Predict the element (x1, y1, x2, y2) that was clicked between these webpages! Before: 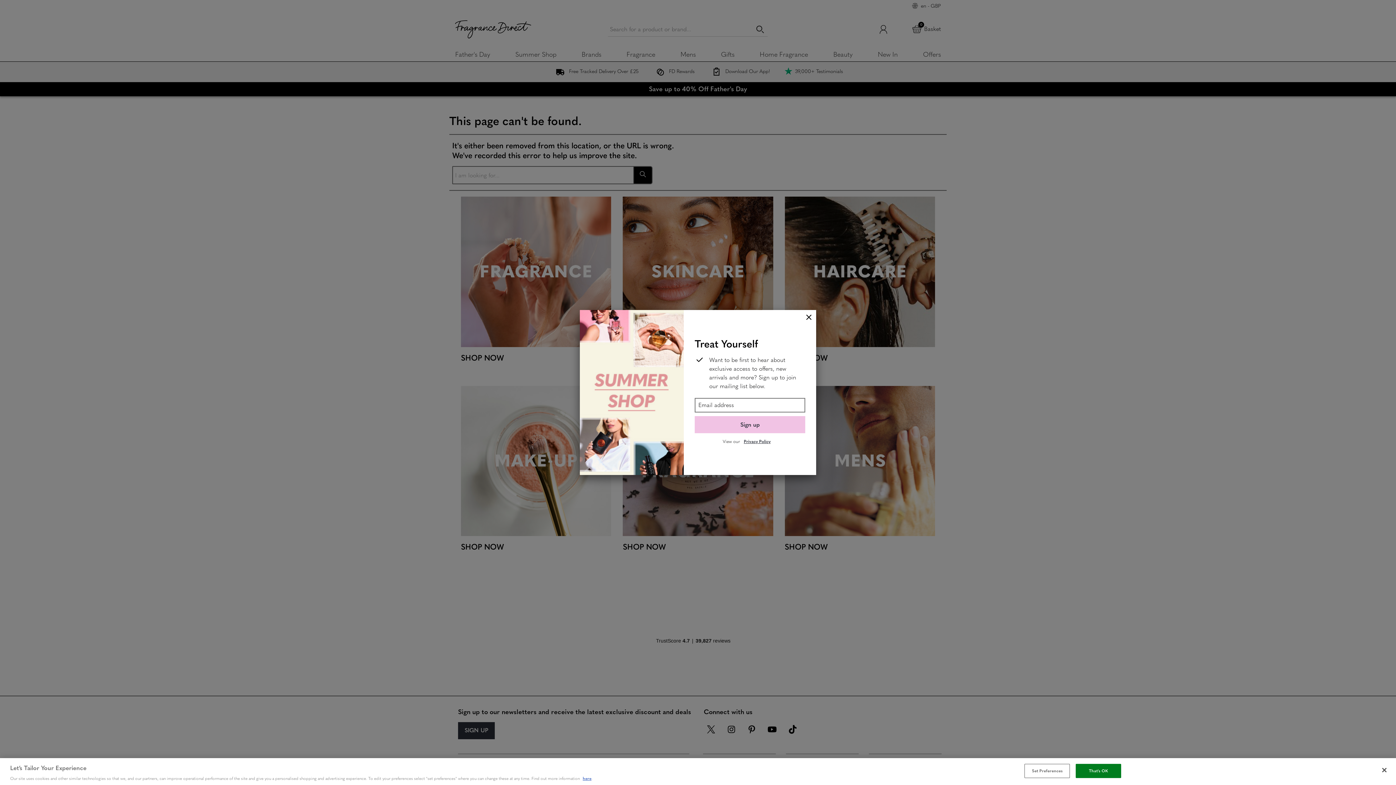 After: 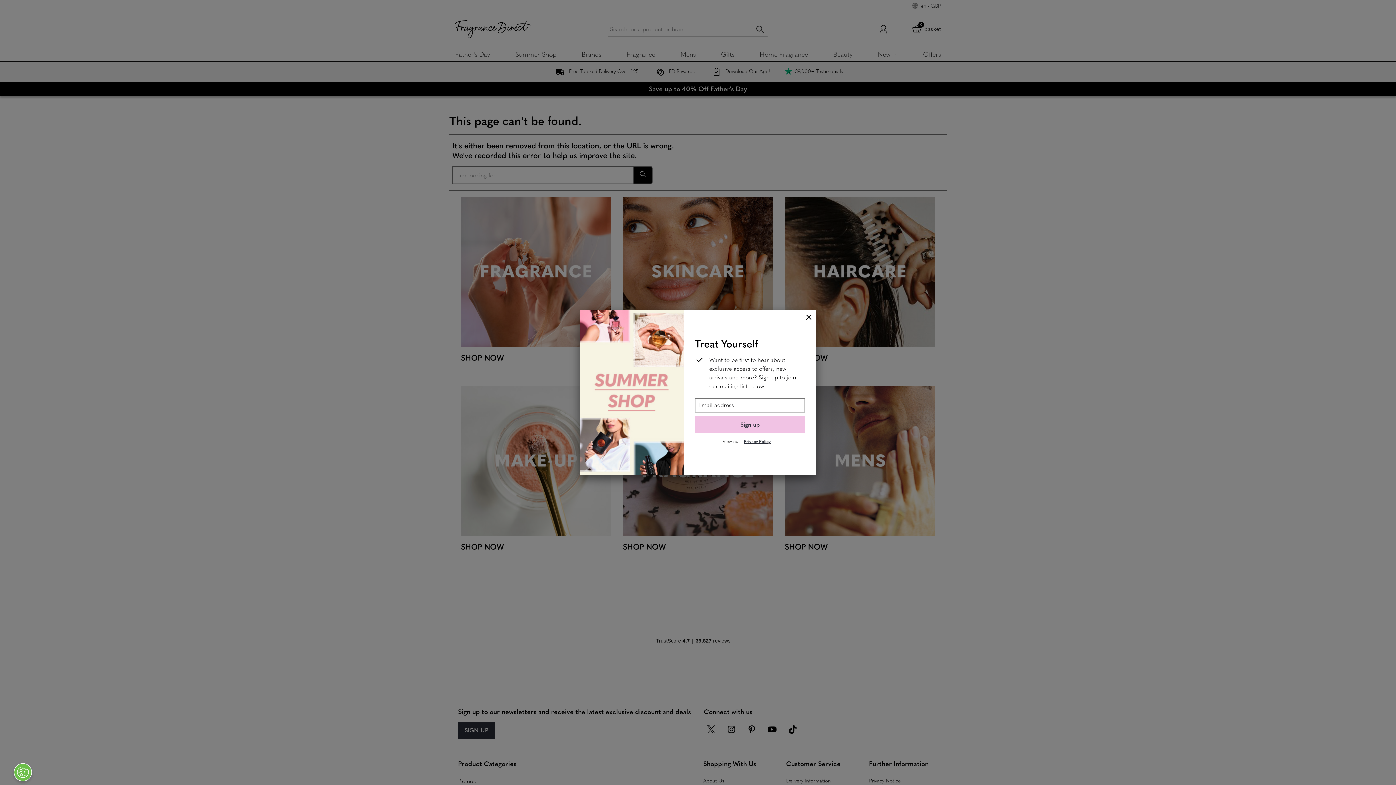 Action: label: Close bbox: (1376, 762, 1392, 778)